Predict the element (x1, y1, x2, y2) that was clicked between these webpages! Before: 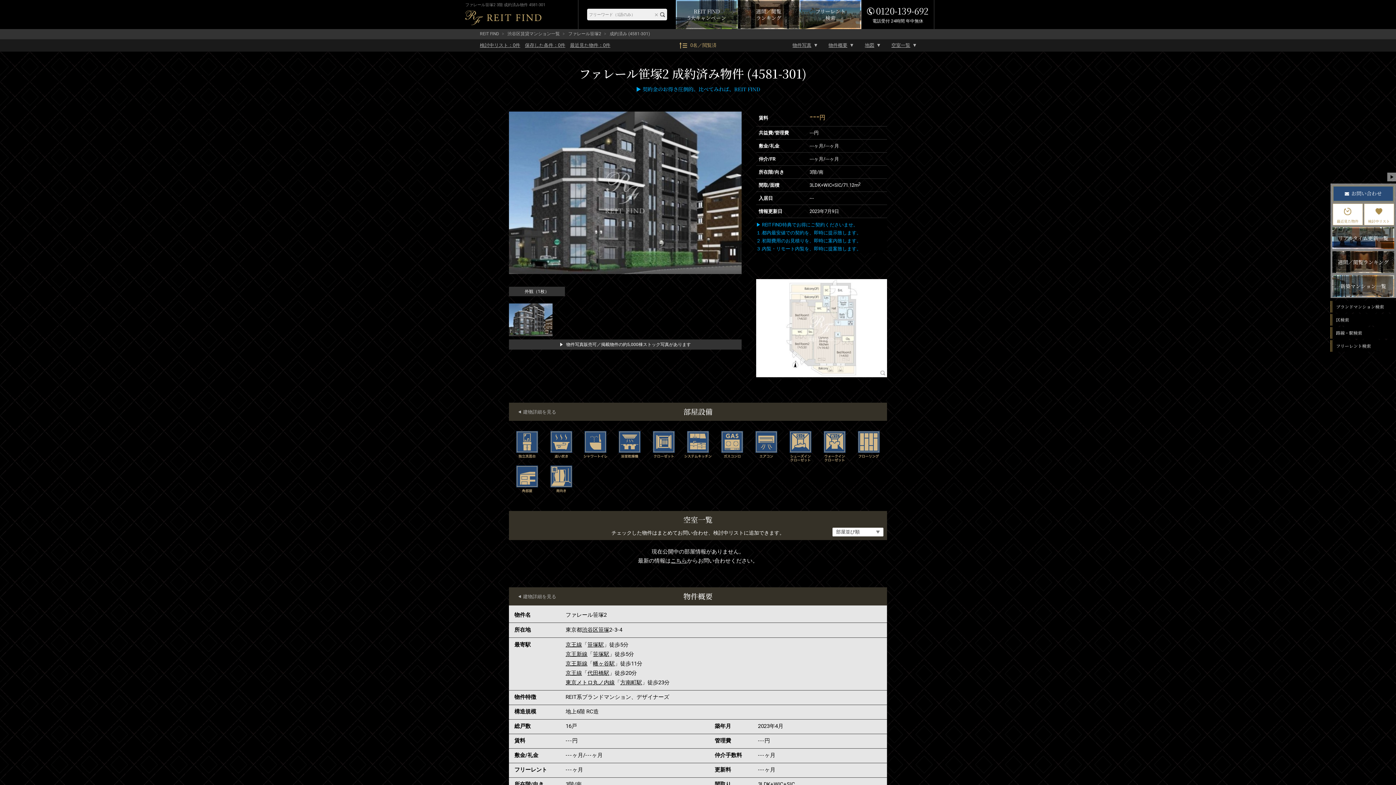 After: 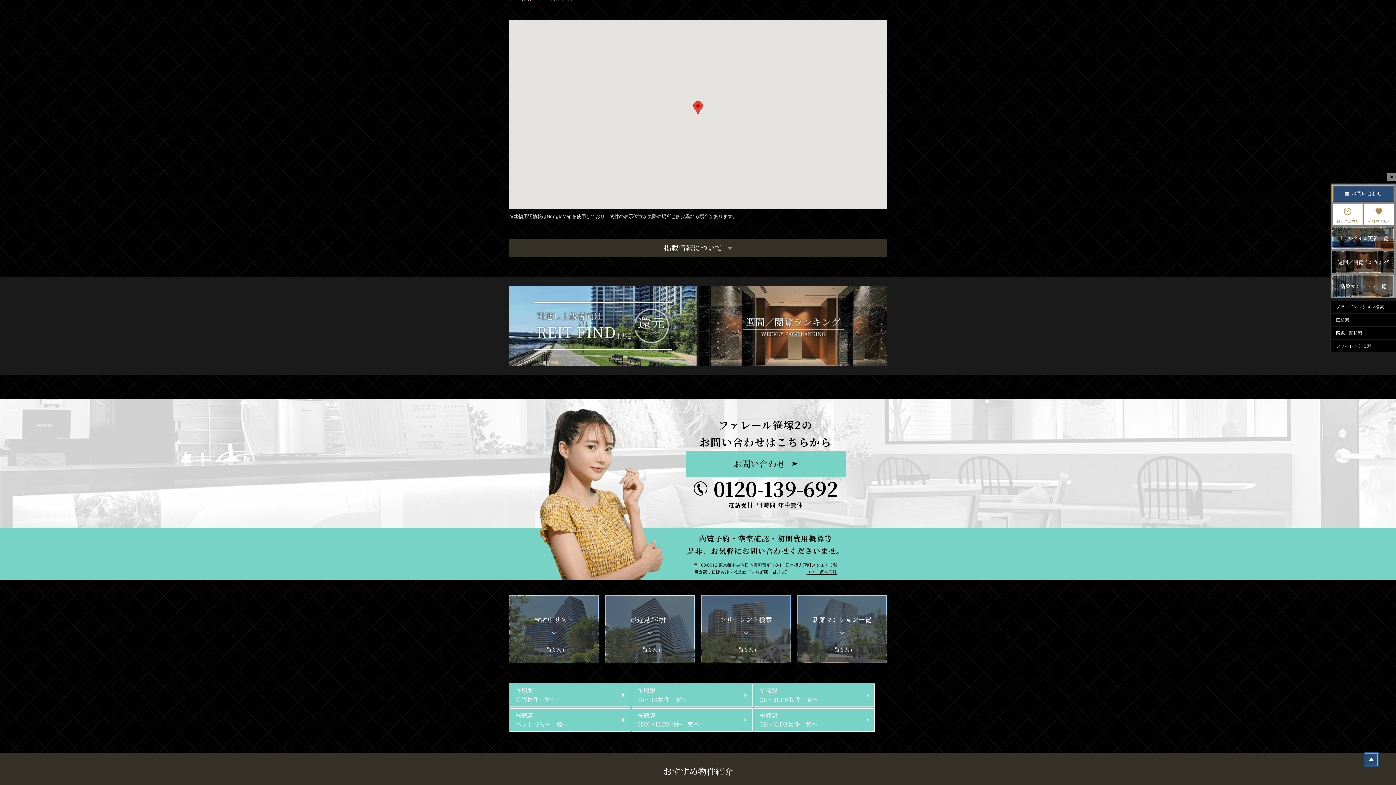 Action: bbox: (857, 39, 880, 51) label: 地図